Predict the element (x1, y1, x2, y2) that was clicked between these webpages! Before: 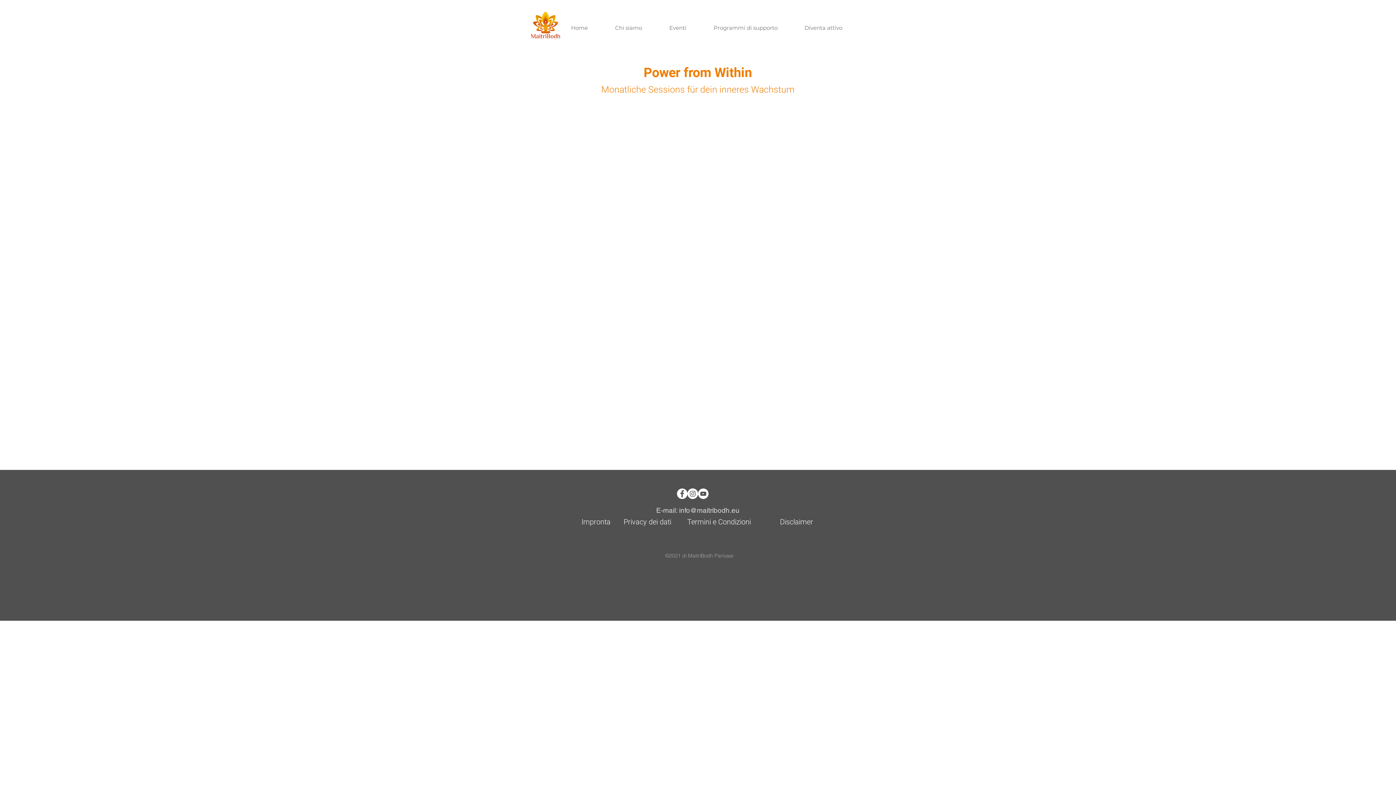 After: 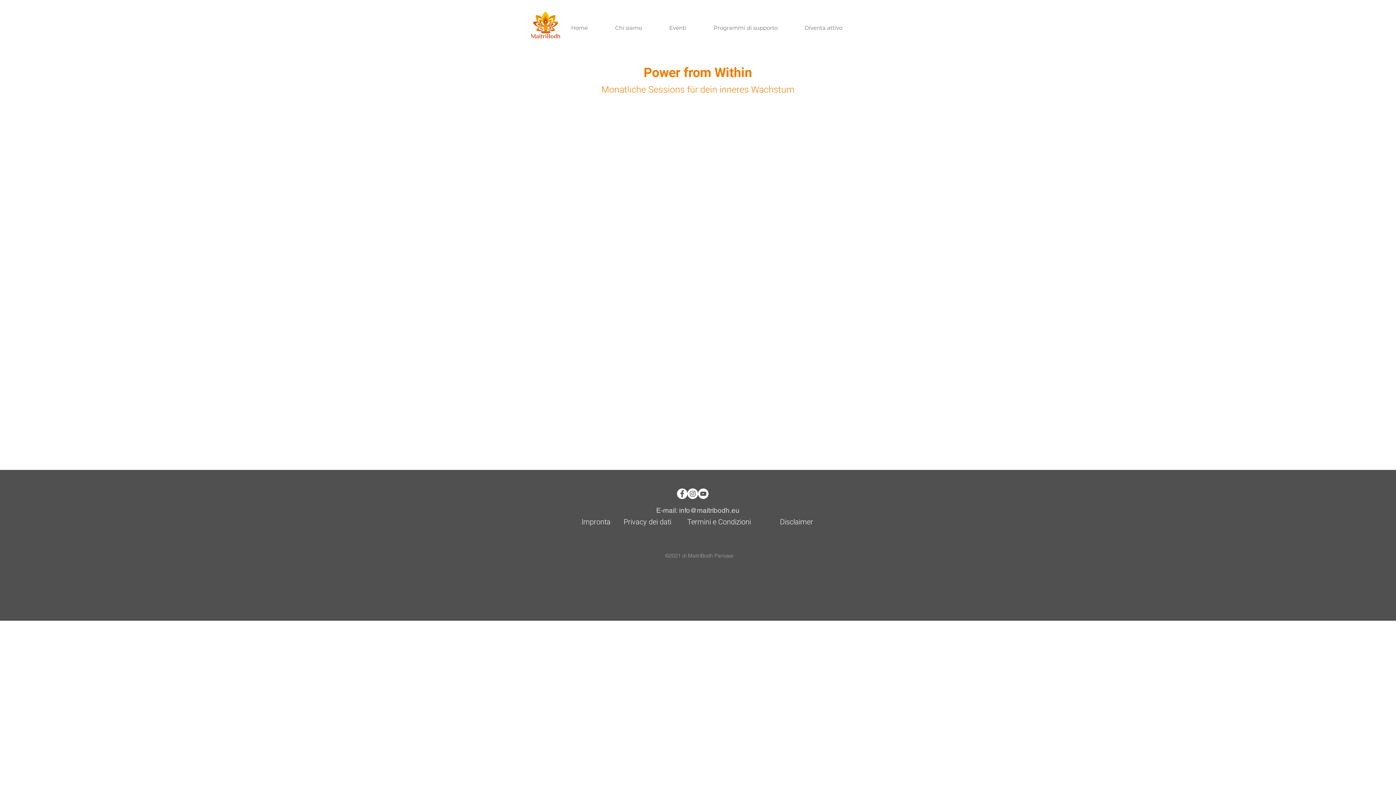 Action: bbox: (677, 488, 687, 499) label: Facebook